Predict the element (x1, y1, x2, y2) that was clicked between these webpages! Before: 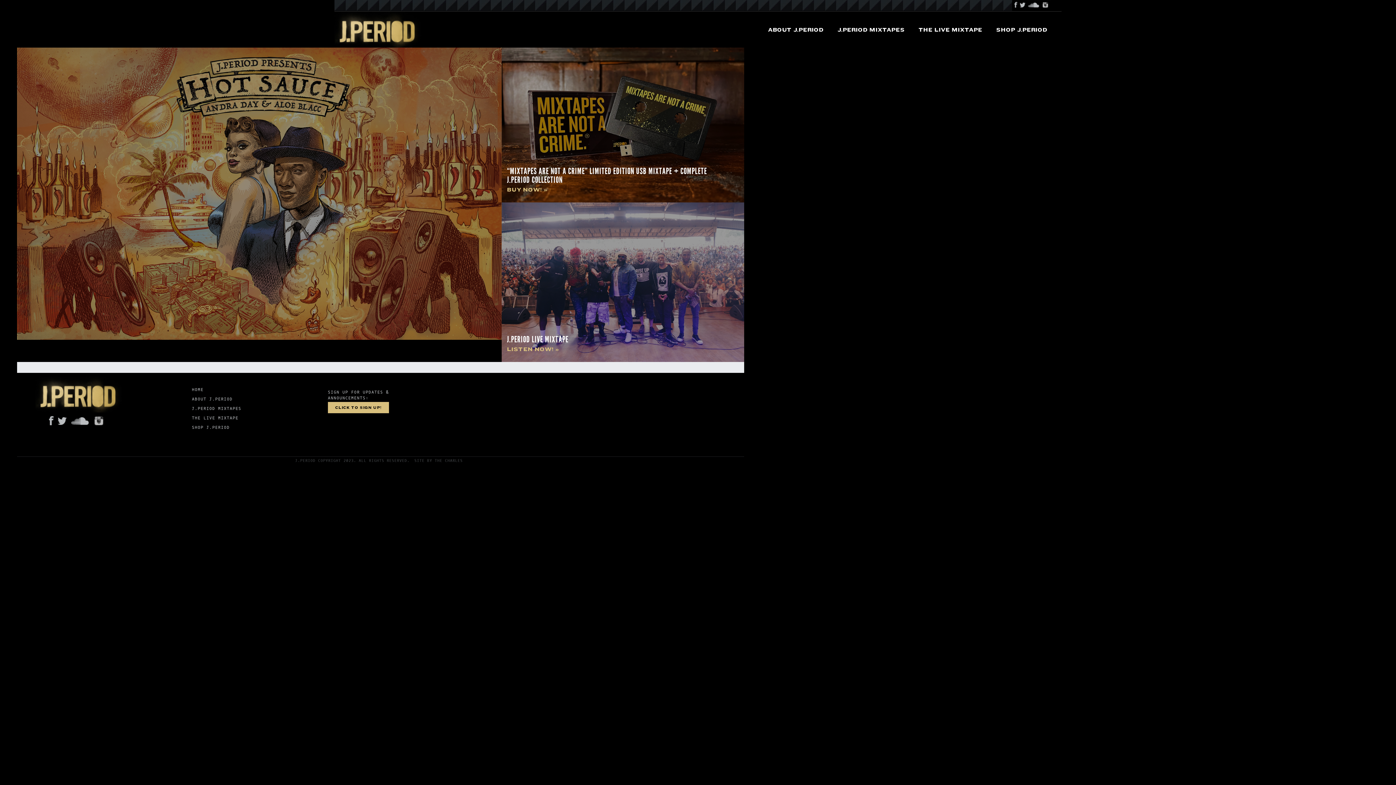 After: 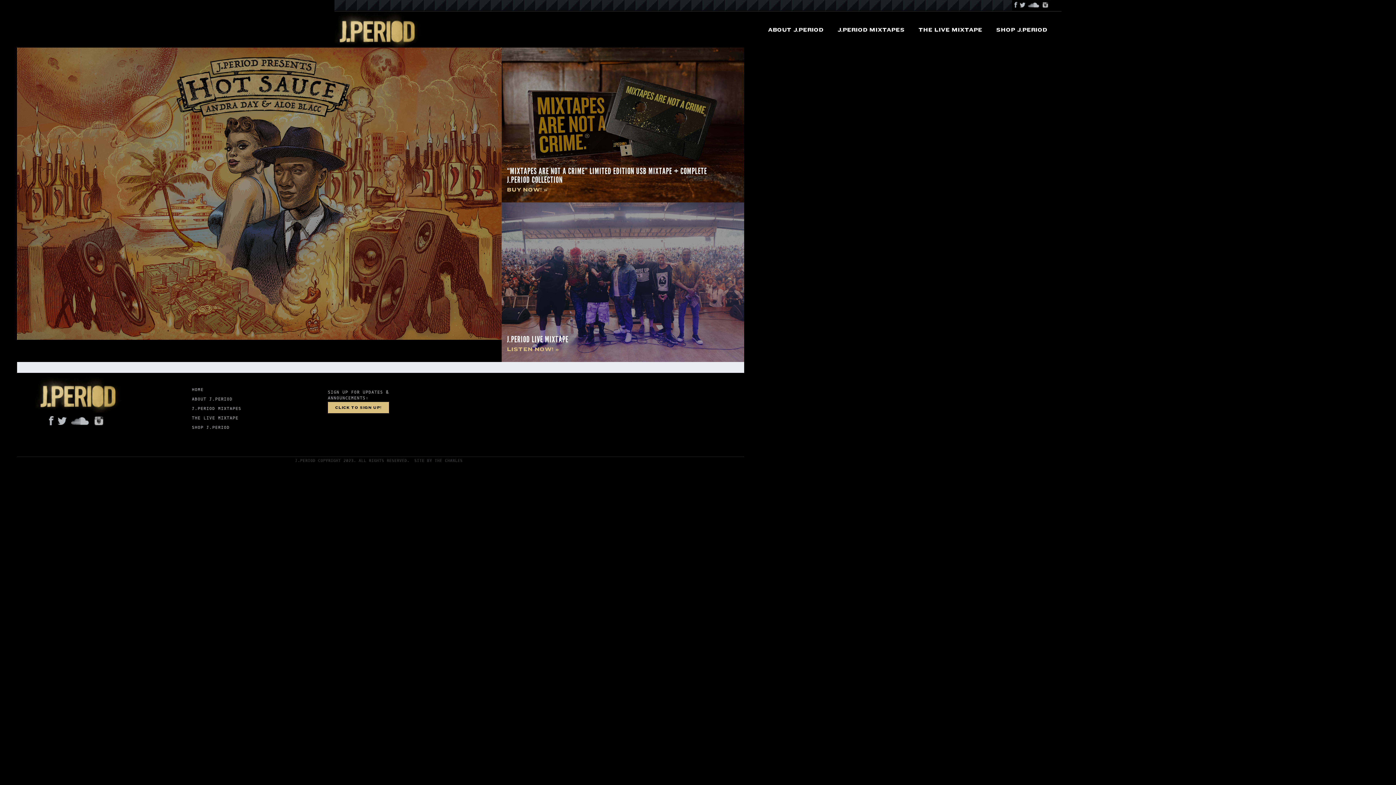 Action: label: SITE BY THE CHARLES bbox: (414, 459, 462, 462)